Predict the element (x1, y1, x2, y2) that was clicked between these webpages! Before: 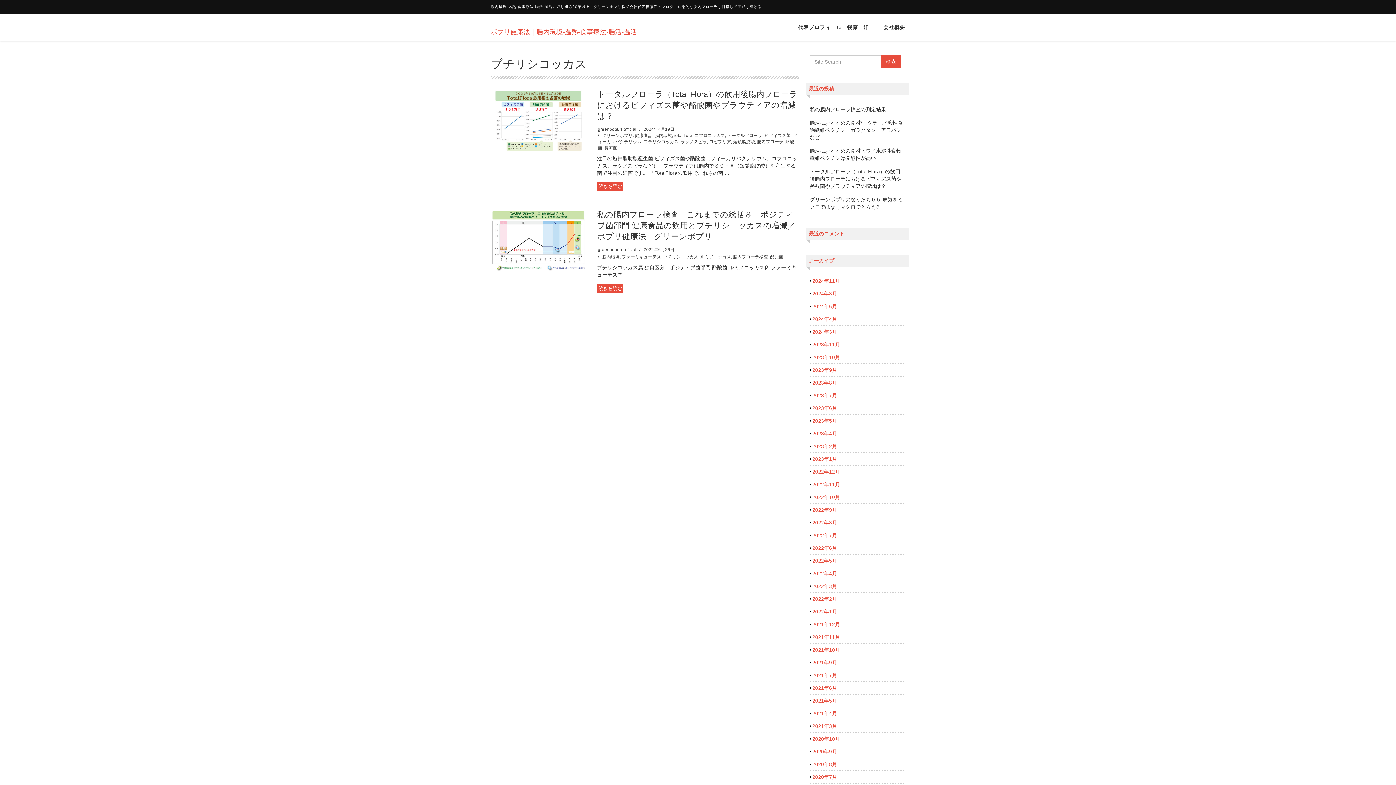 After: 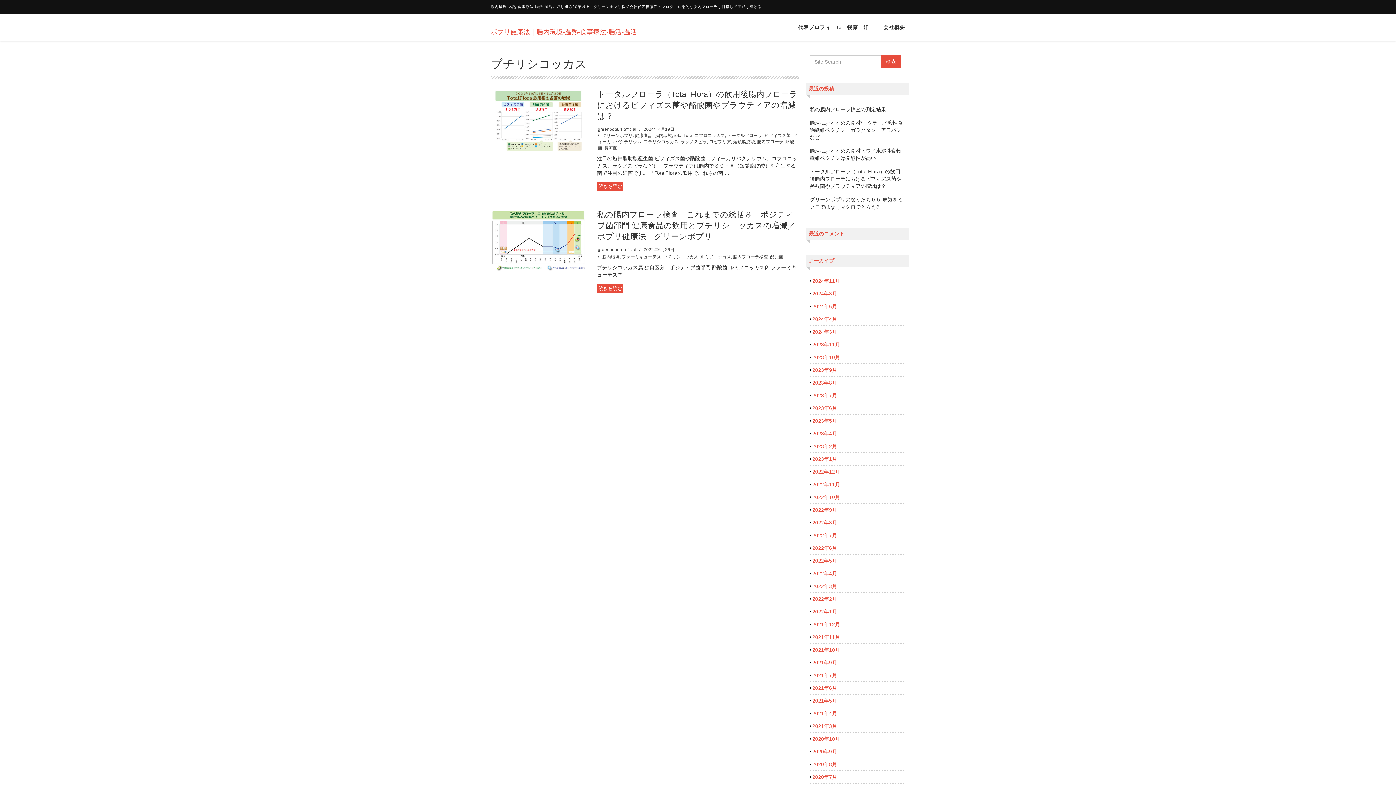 Action: bbox: (643, 139, 678, 144) label: ブチリシコッカス